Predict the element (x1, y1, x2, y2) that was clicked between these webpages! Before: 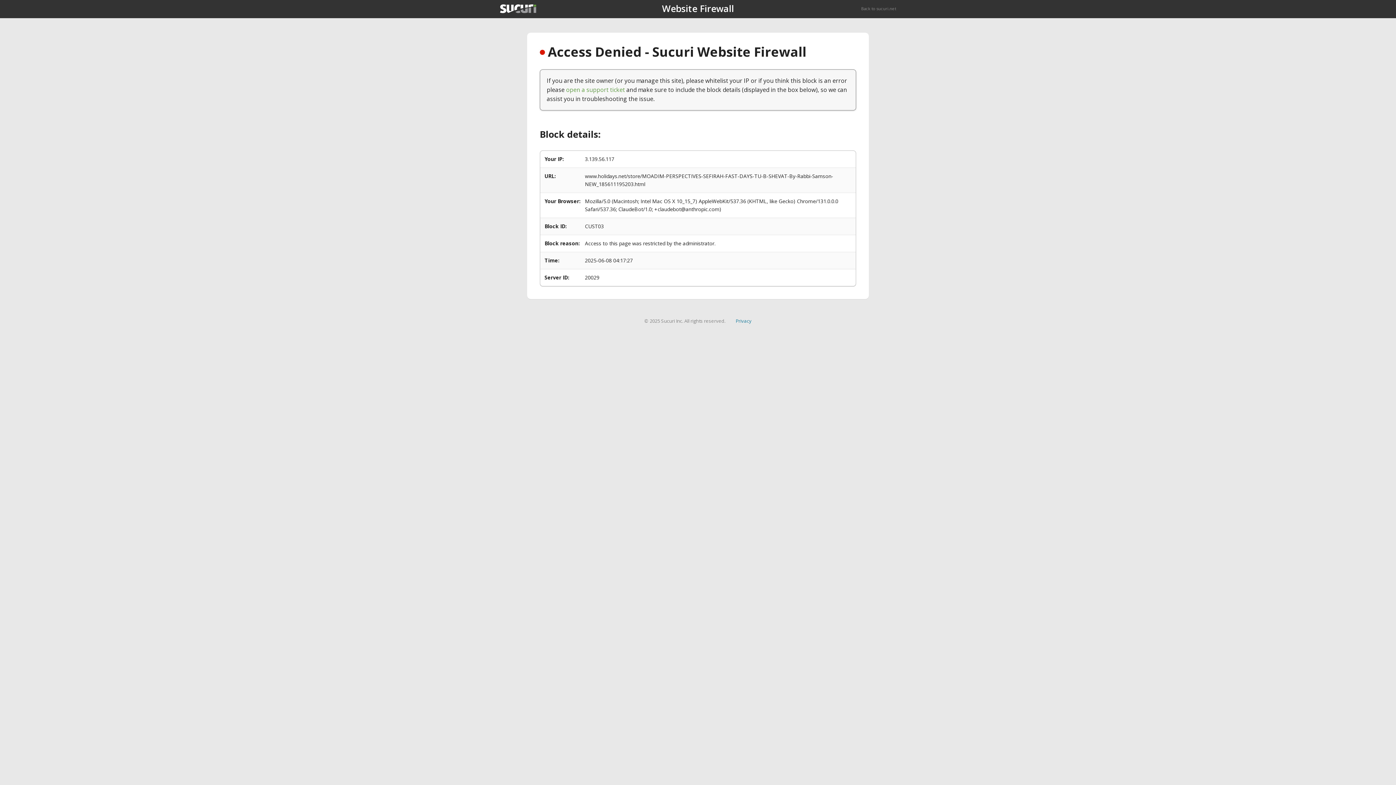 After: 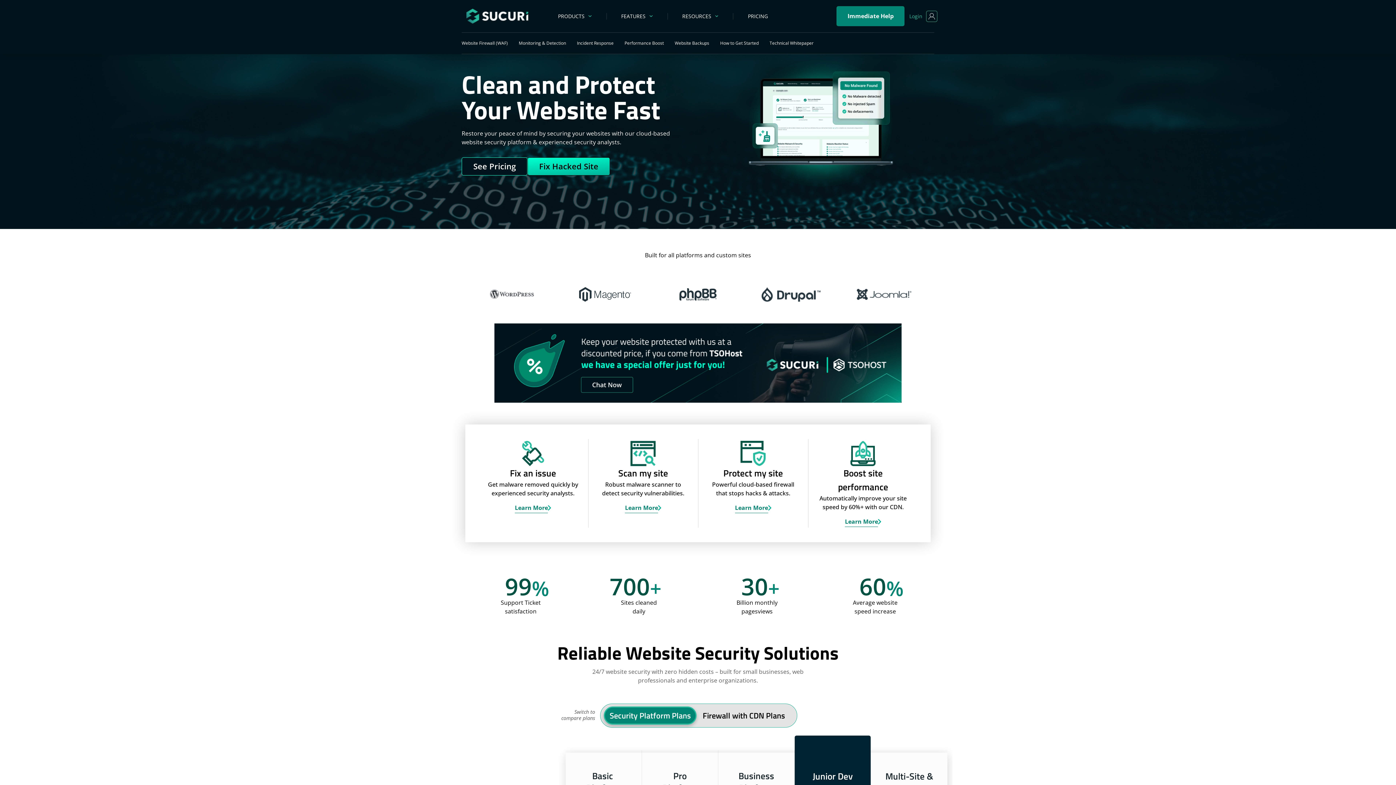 Action: bbox: (500, 4, 536, 13)